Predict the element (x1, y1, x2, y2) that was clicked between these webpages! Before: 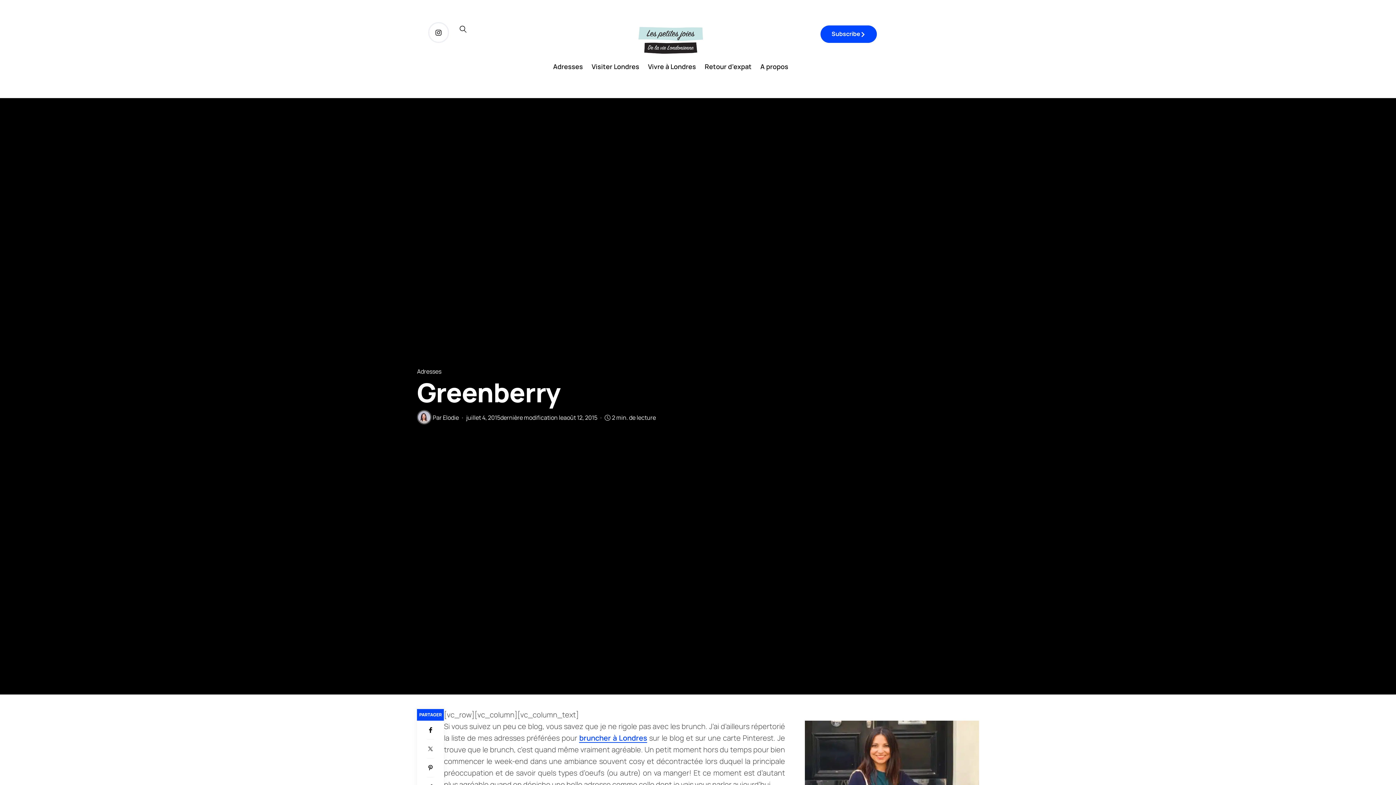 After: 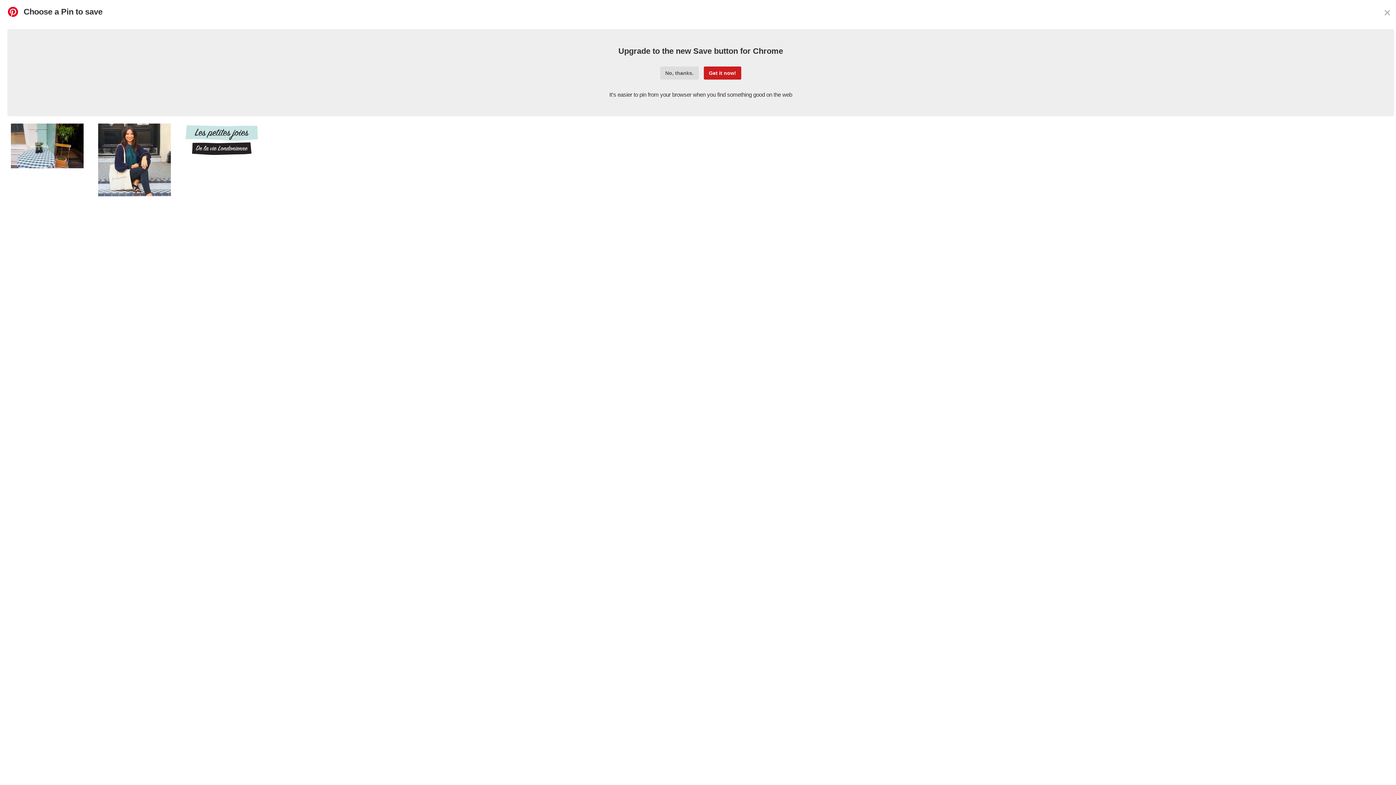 Action: bbox: (417, 758, 444, 777) label: Pinterest